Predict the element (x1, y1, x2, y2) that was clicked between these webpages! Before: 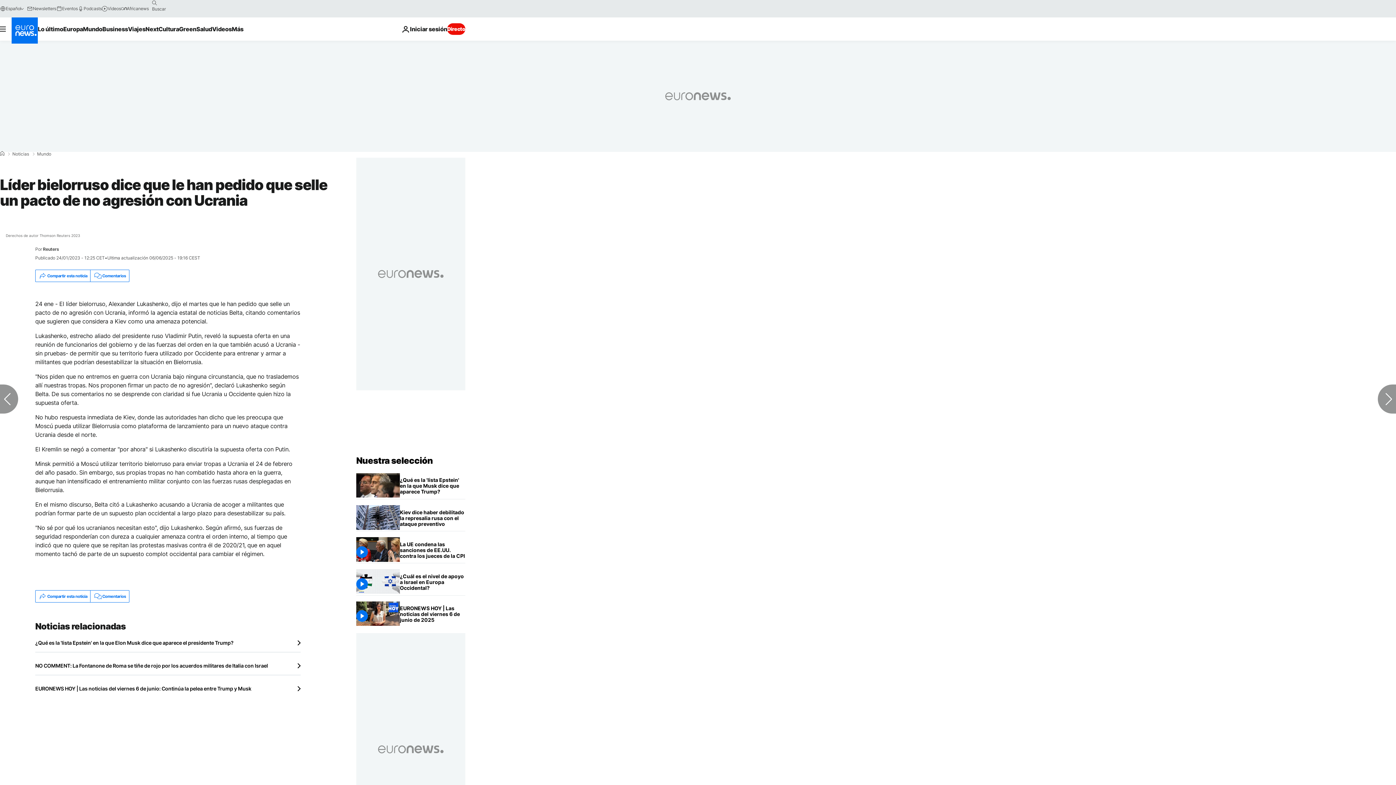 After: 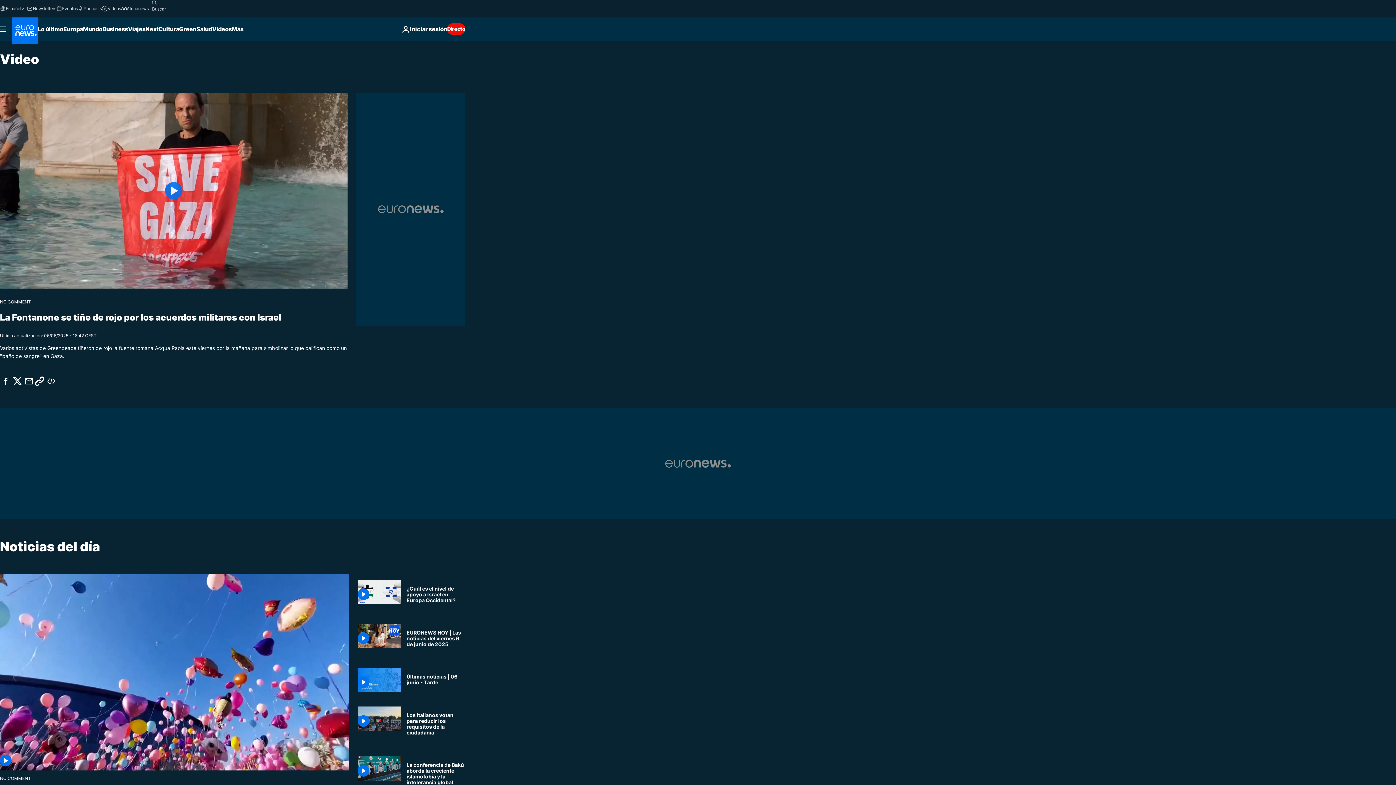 Action: bbox: (212, 17, 231, 40) label: Read more about Videos